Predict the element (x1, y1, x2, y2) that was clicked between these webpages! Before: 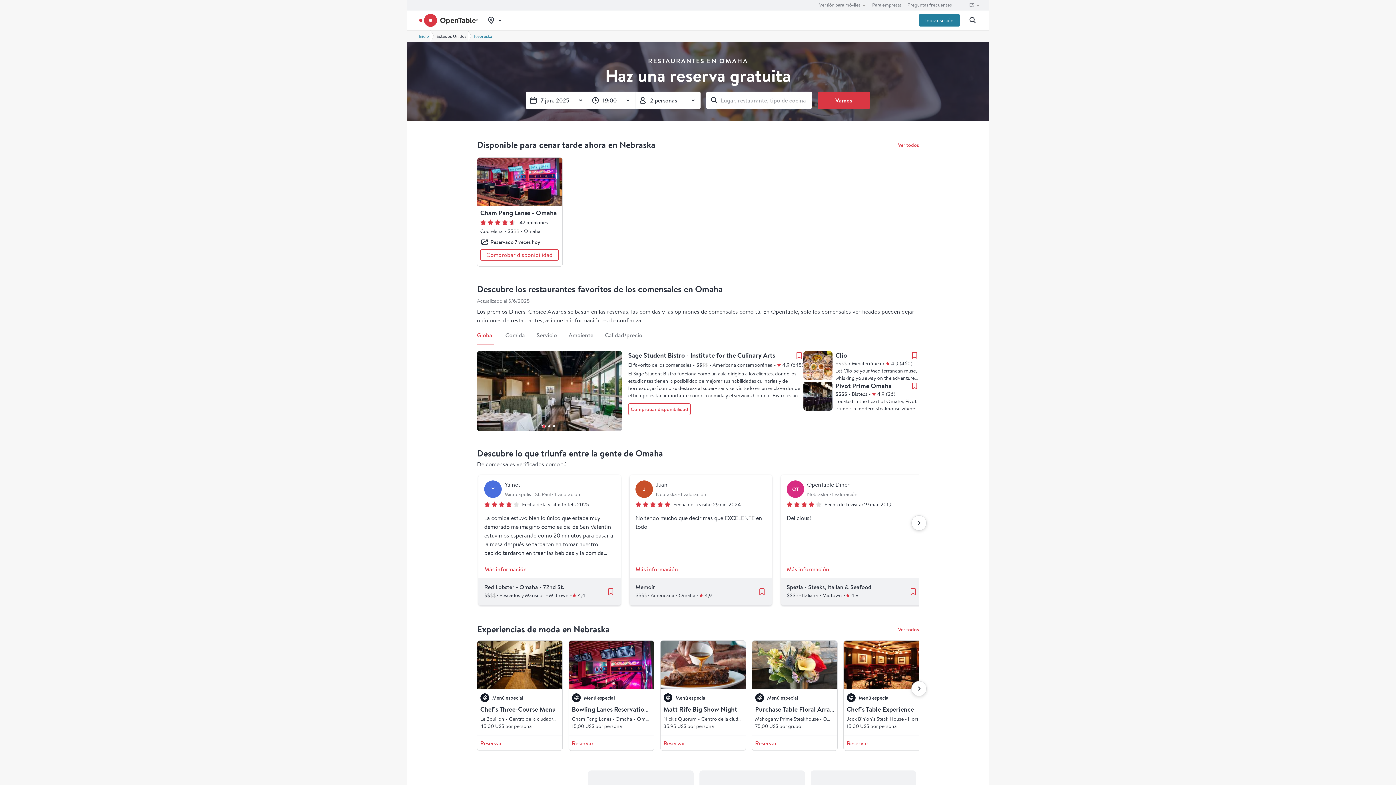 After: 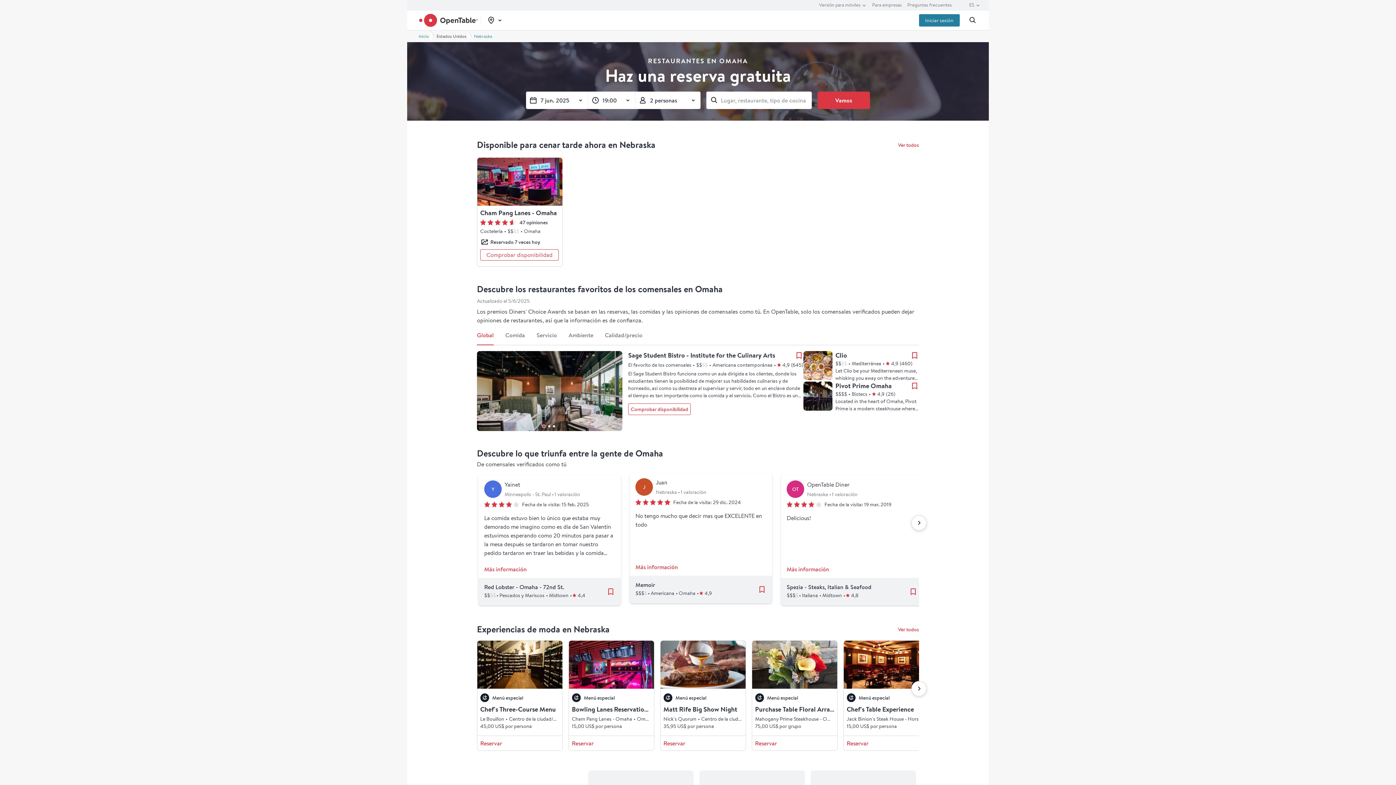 Action: bbox: (757, 587, 766, 596) label: Guardar restaurante en favoritos